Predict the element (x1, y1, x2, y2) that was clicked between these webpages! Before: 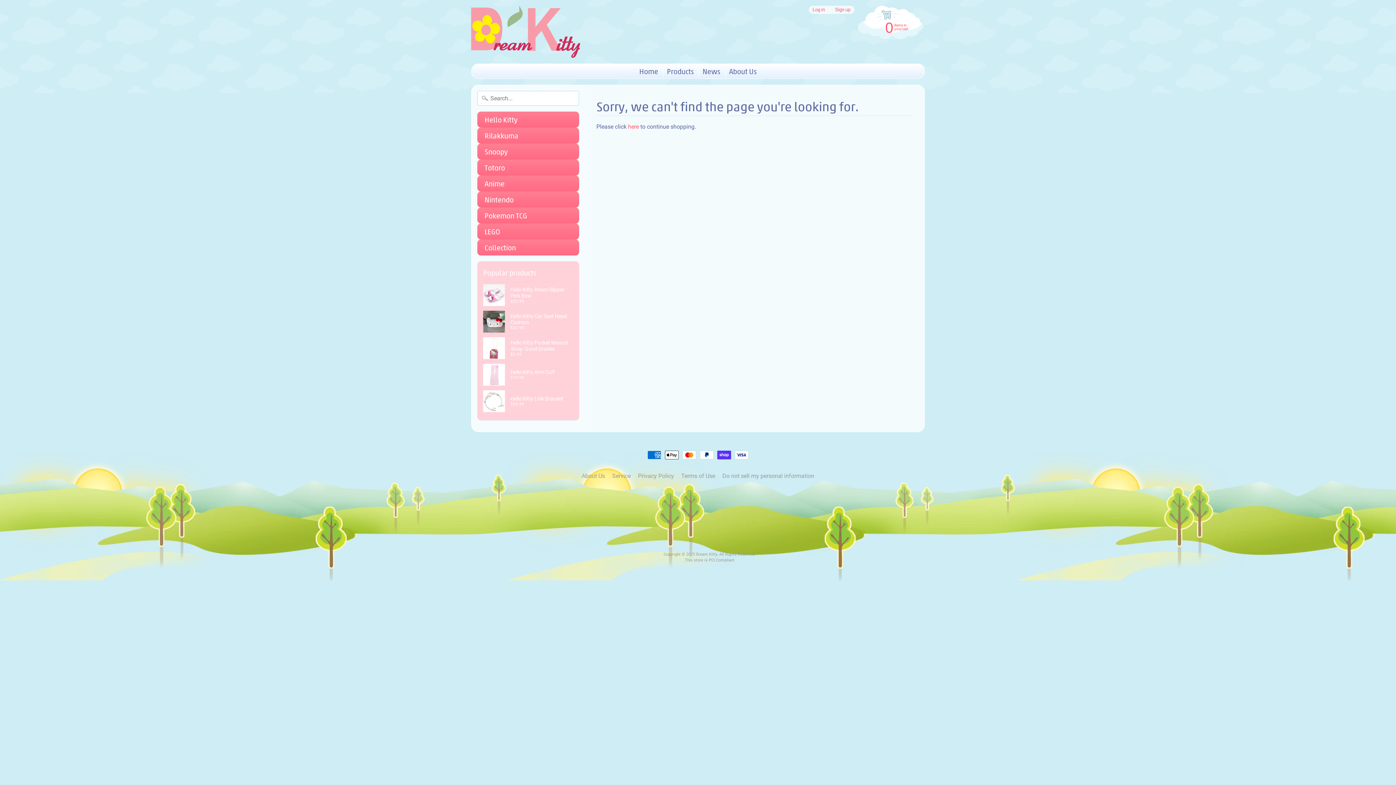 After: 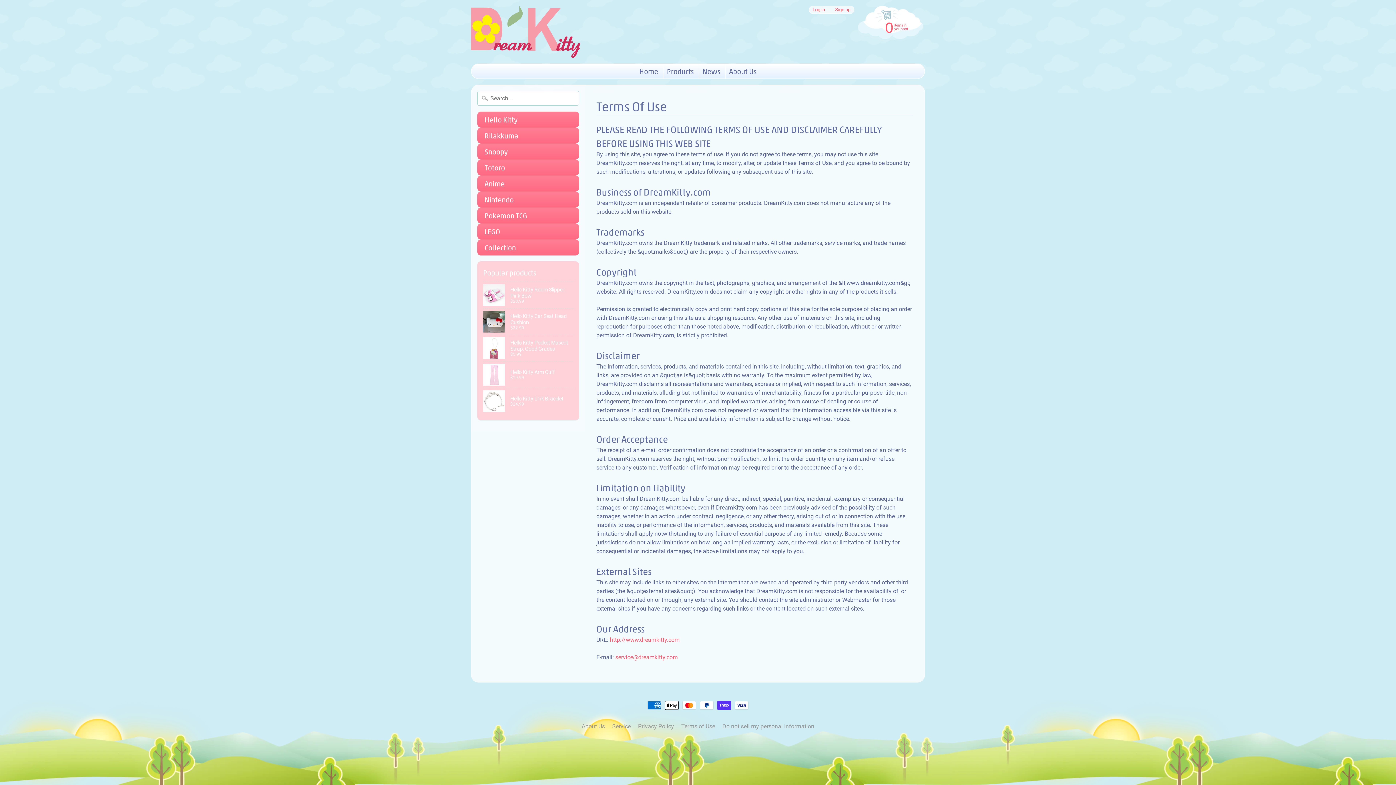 Action: bbox: (678, 472, 718, 480) label: Terms of Use